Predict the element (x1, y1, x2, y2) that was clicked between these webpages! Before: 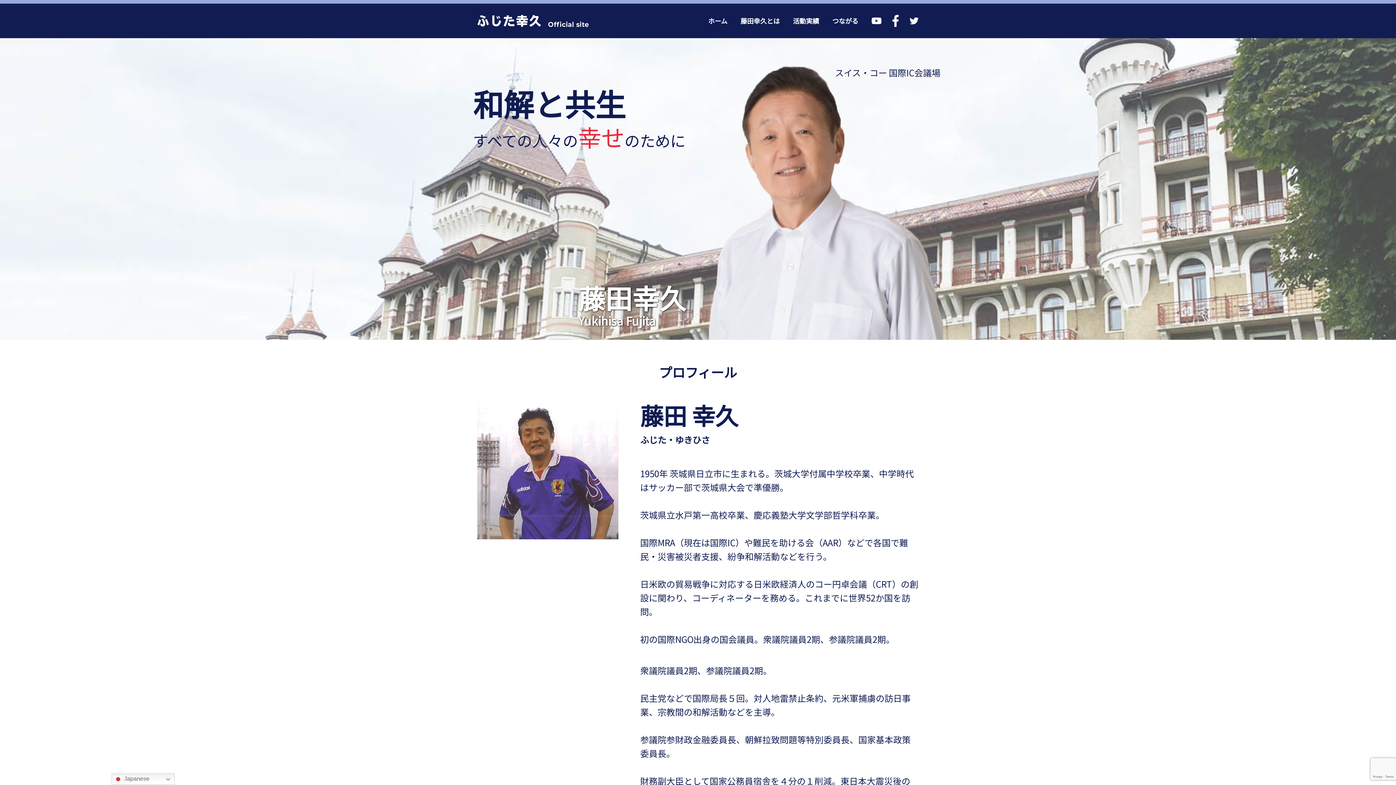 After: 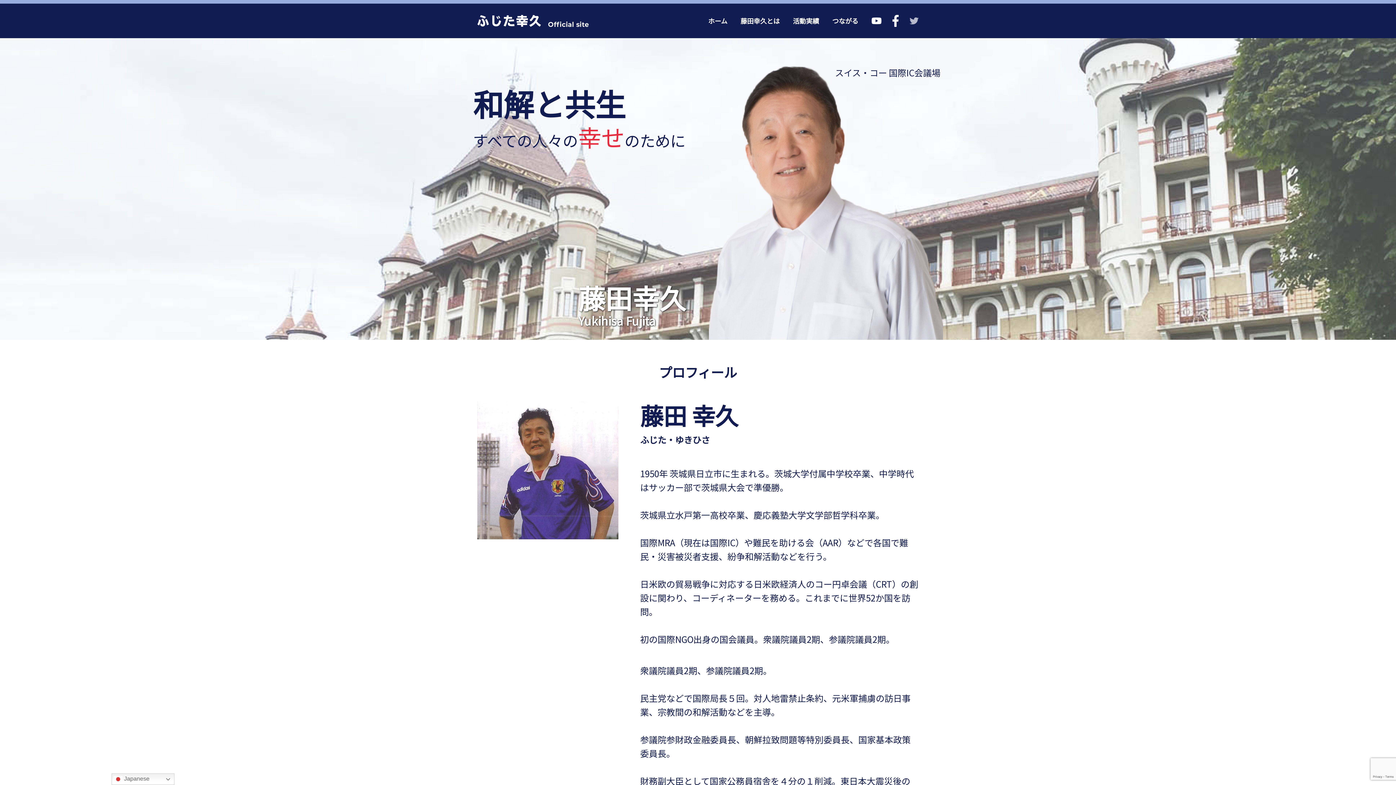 Action: bbox: (909, 3, 918, 38)